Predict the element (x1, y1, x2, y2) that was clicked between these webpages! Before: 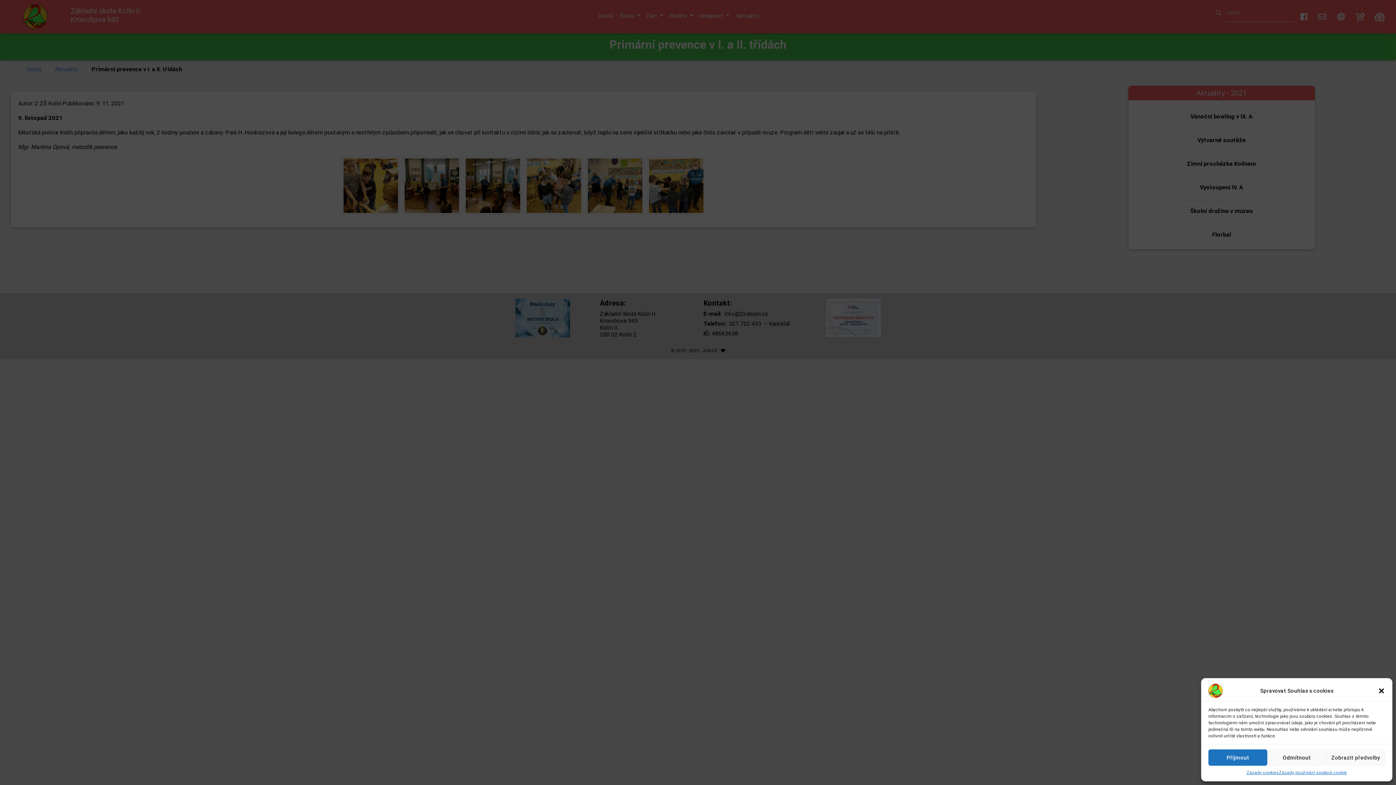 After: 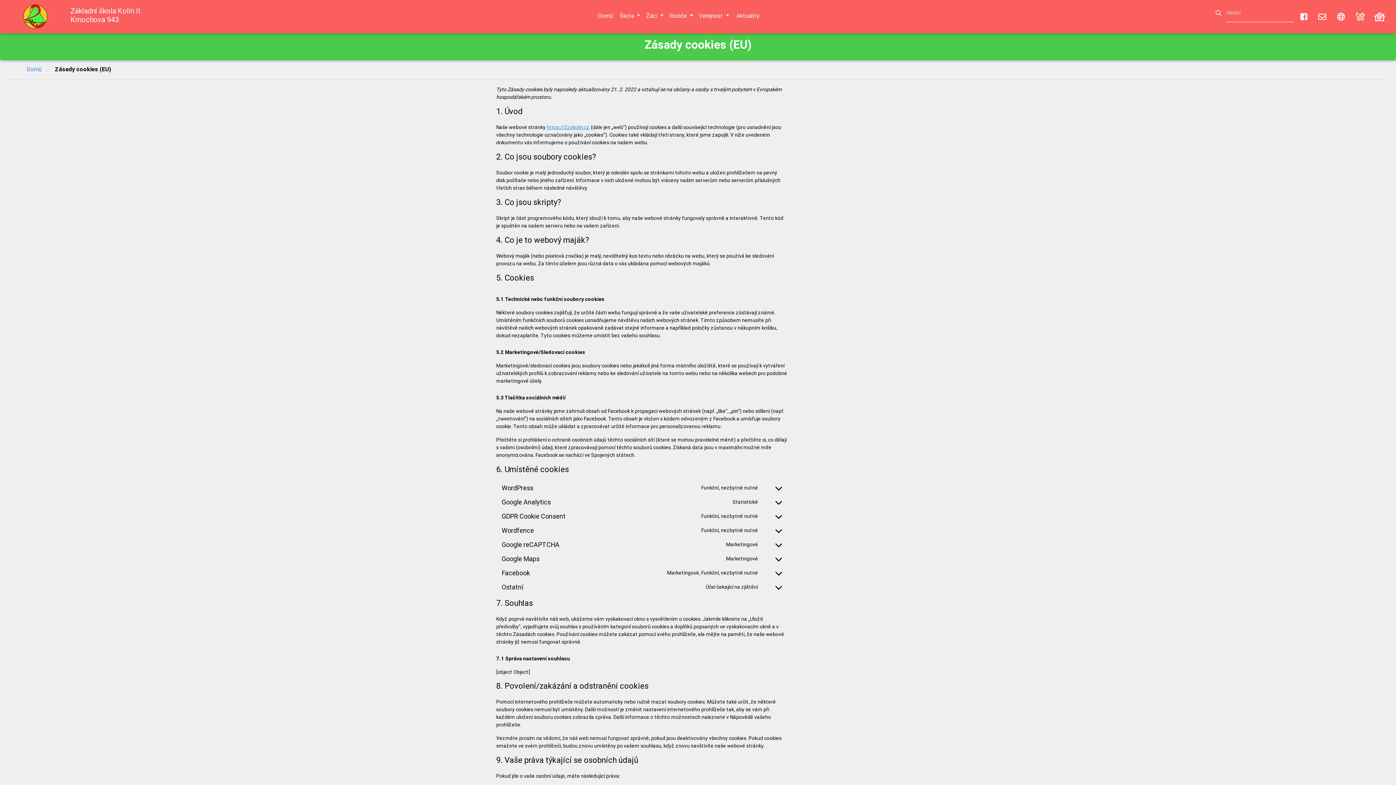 Action: label: Zásady cookies bbox: (1246, 769, 1279, 776)